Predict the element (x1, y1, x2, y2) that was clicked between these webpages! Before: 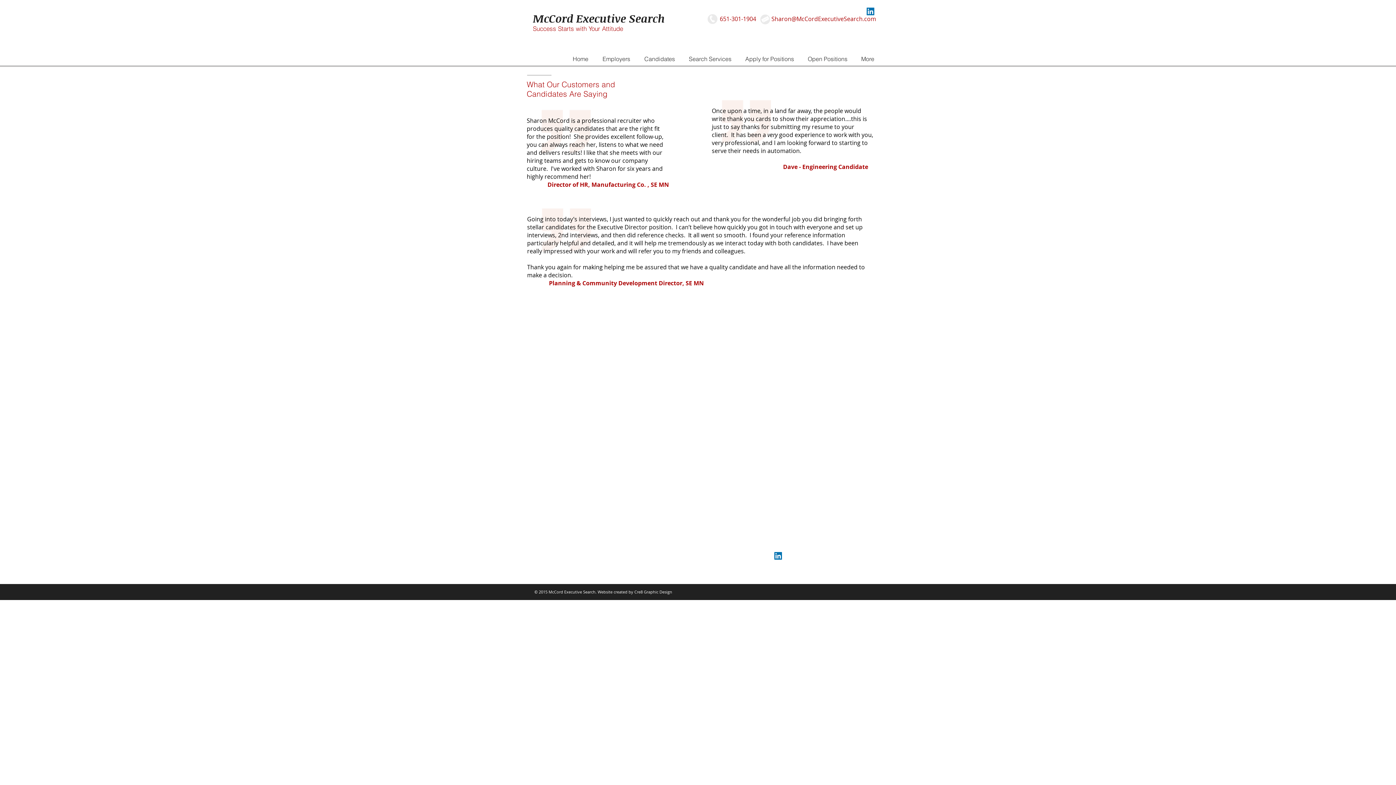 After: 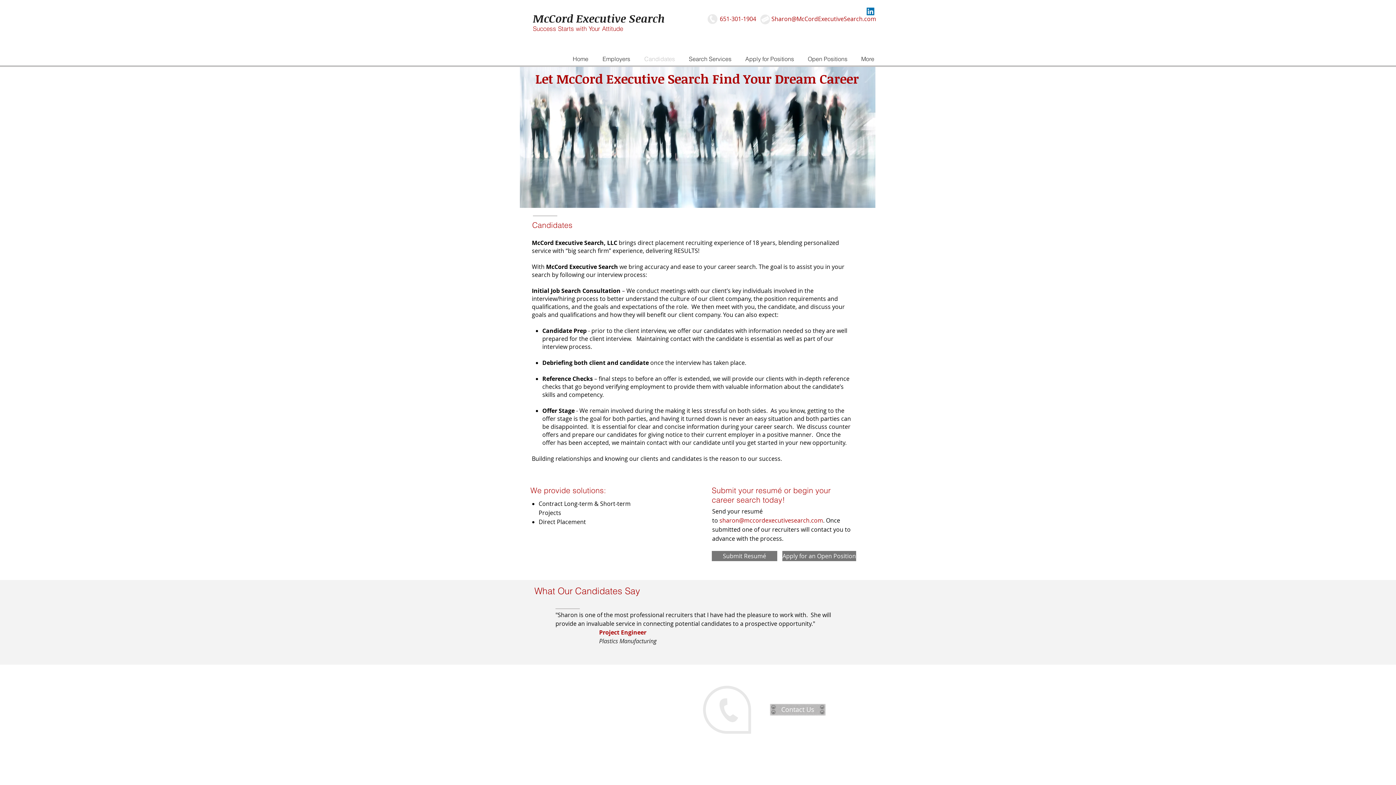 Action: bbox: (637, 54, 682, 63) label: Candidates